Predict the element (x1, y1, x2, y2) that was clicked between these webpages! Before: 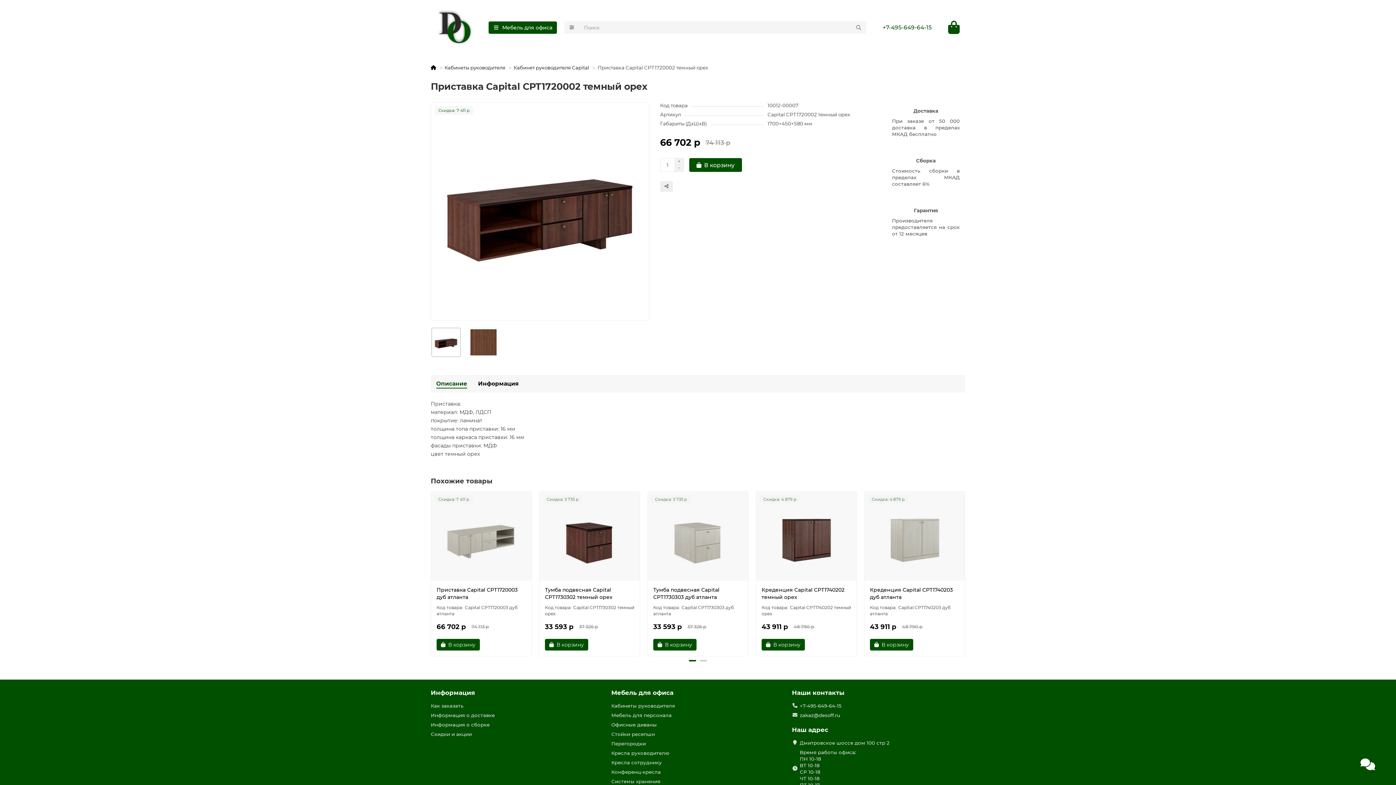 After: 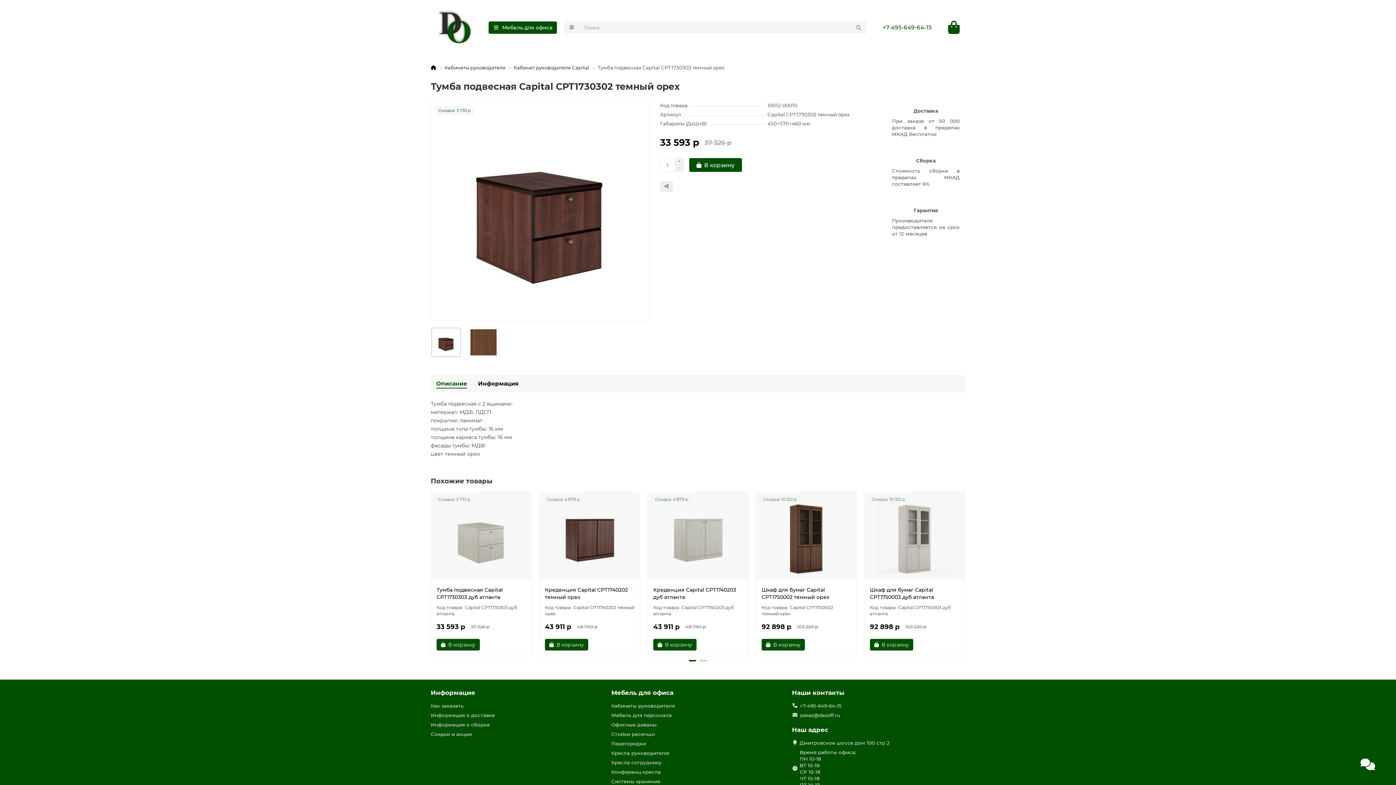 Action: bbox: (545, 497, 634, 577)